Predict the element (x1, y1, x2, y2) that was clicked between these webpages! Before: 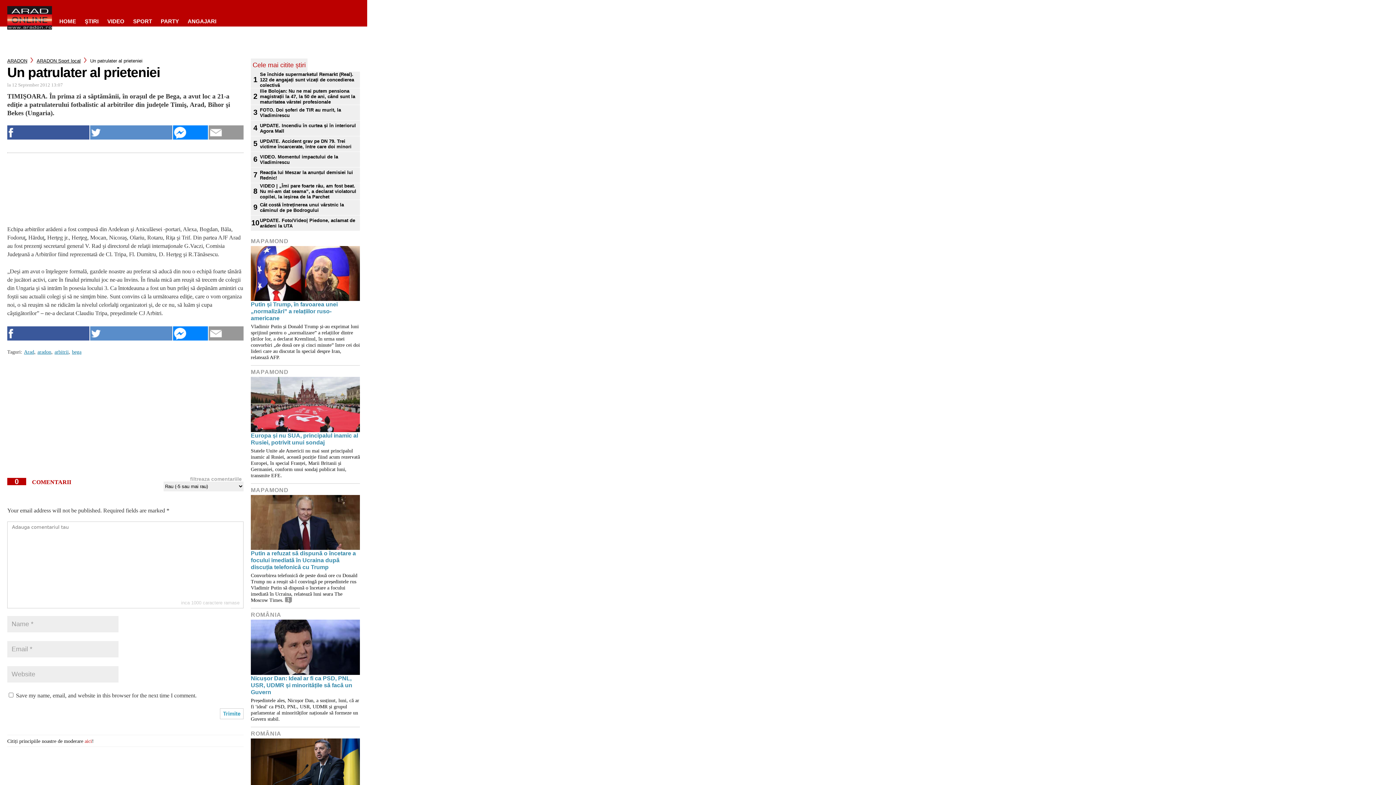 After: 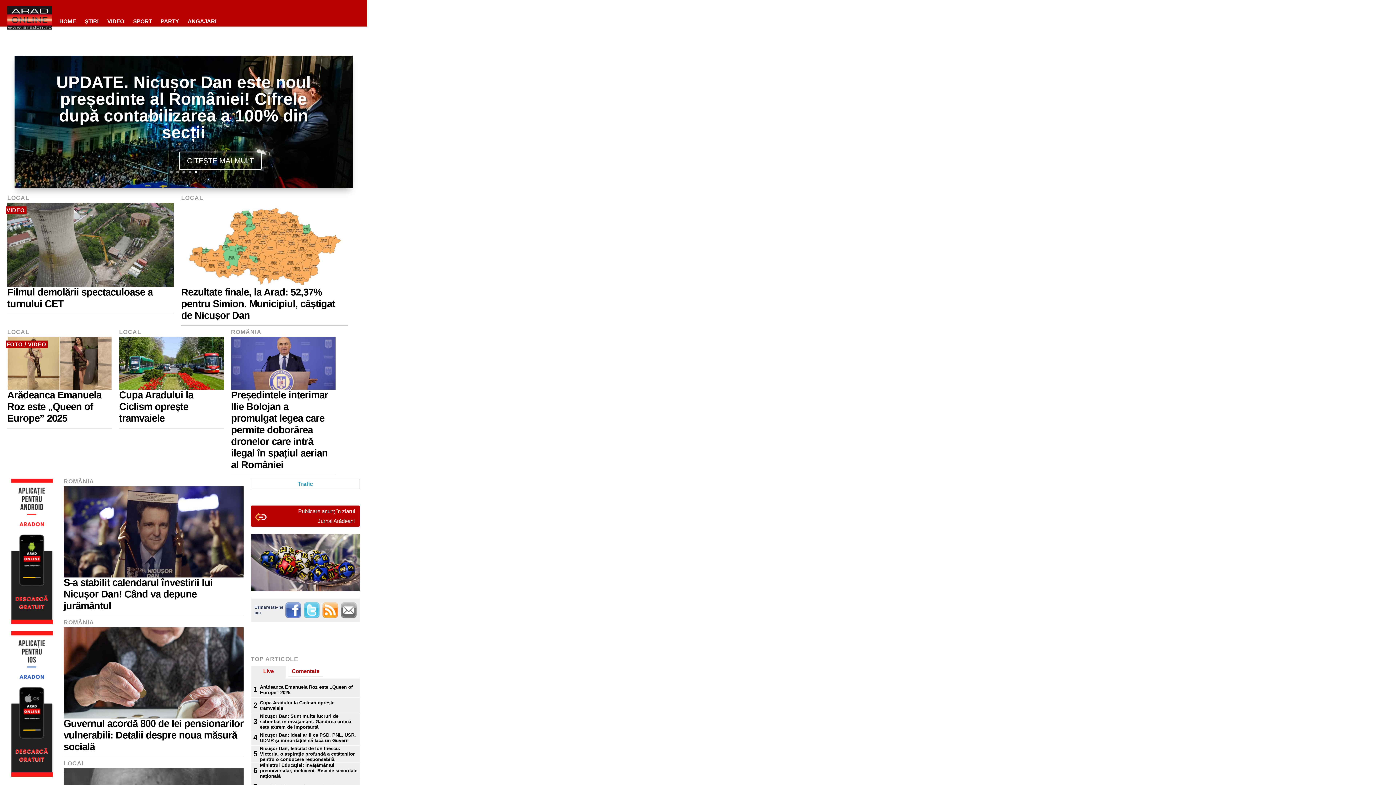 Action: bbox: (0, 0, 52, 26)